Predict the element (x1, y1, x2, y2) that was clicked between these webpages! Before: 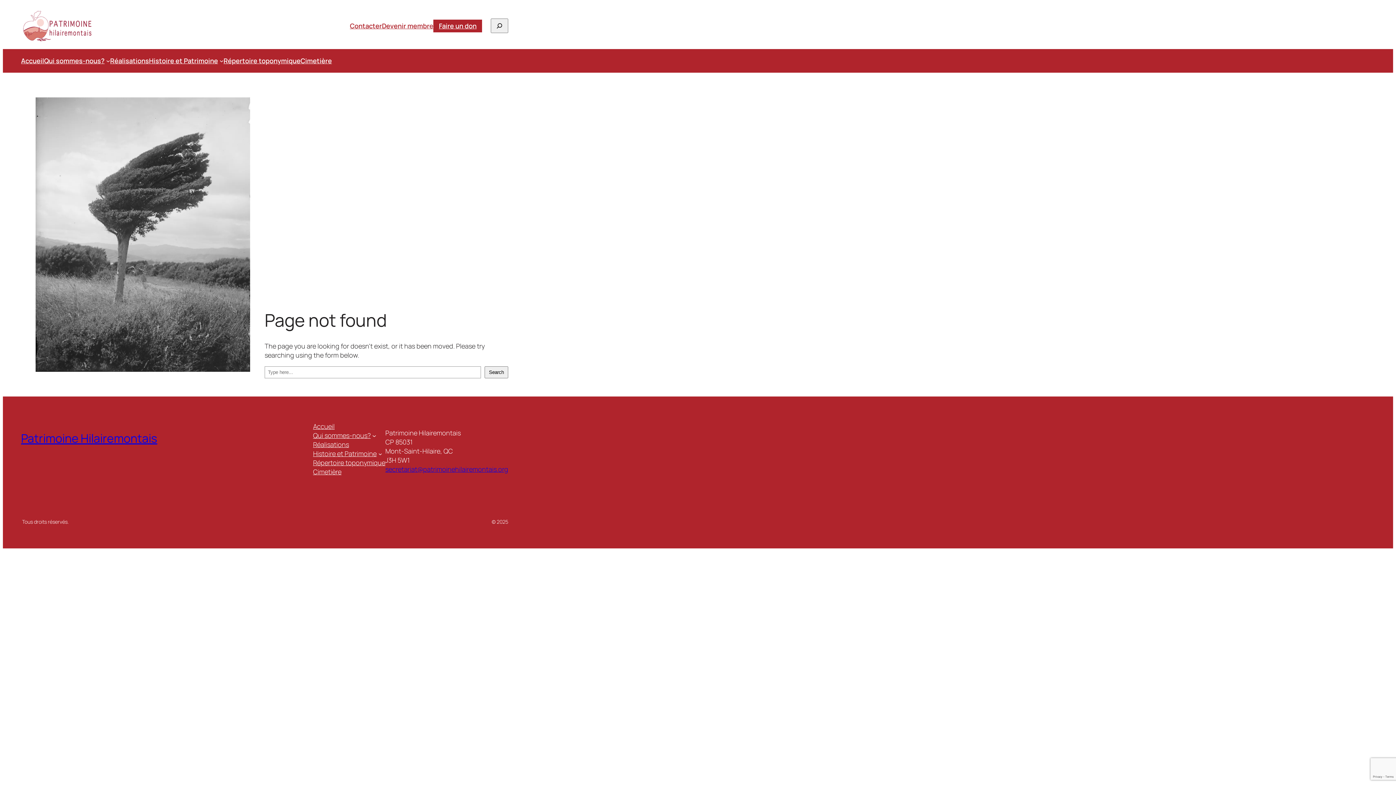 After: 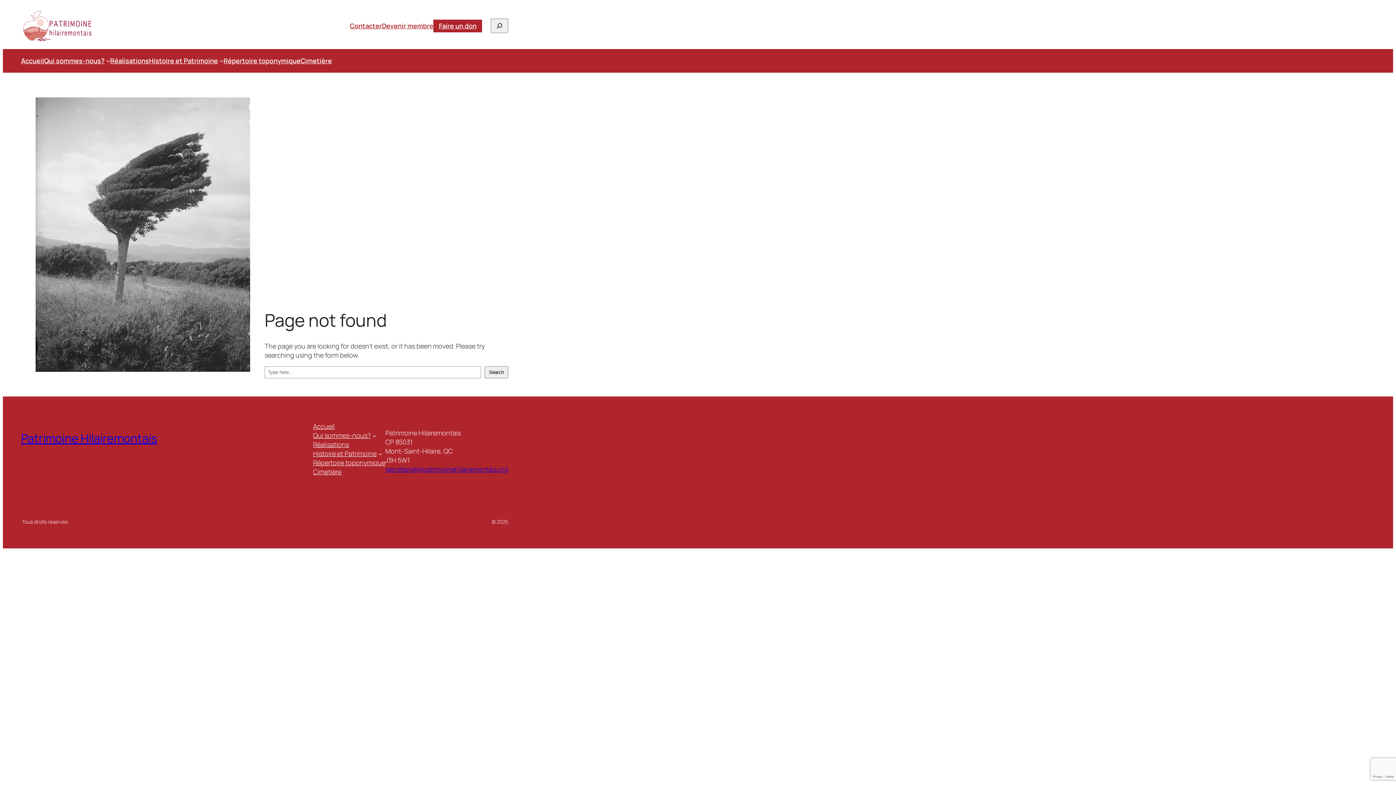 Action: label: secretariat@patrimoinehilairemontais.org bbox: (385, 465, 508, 473)